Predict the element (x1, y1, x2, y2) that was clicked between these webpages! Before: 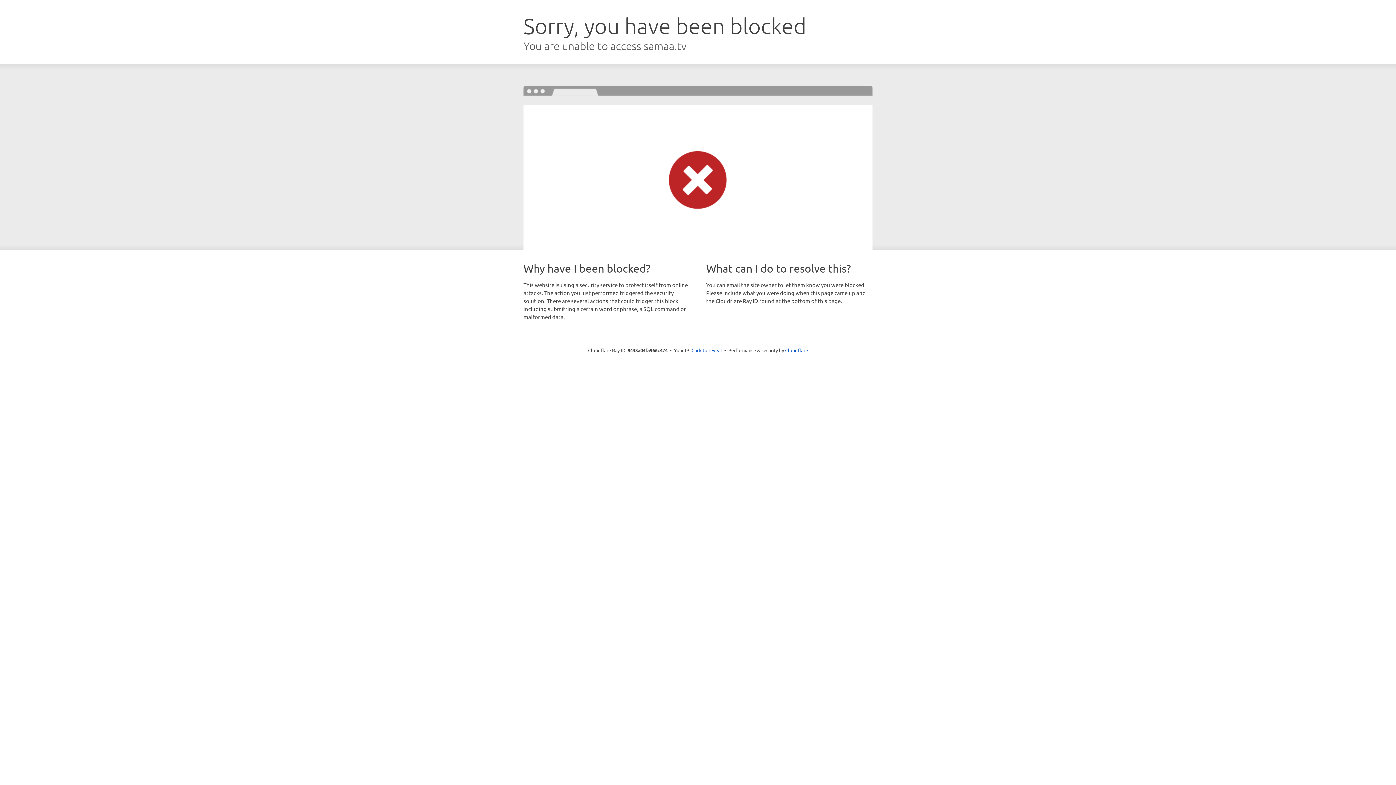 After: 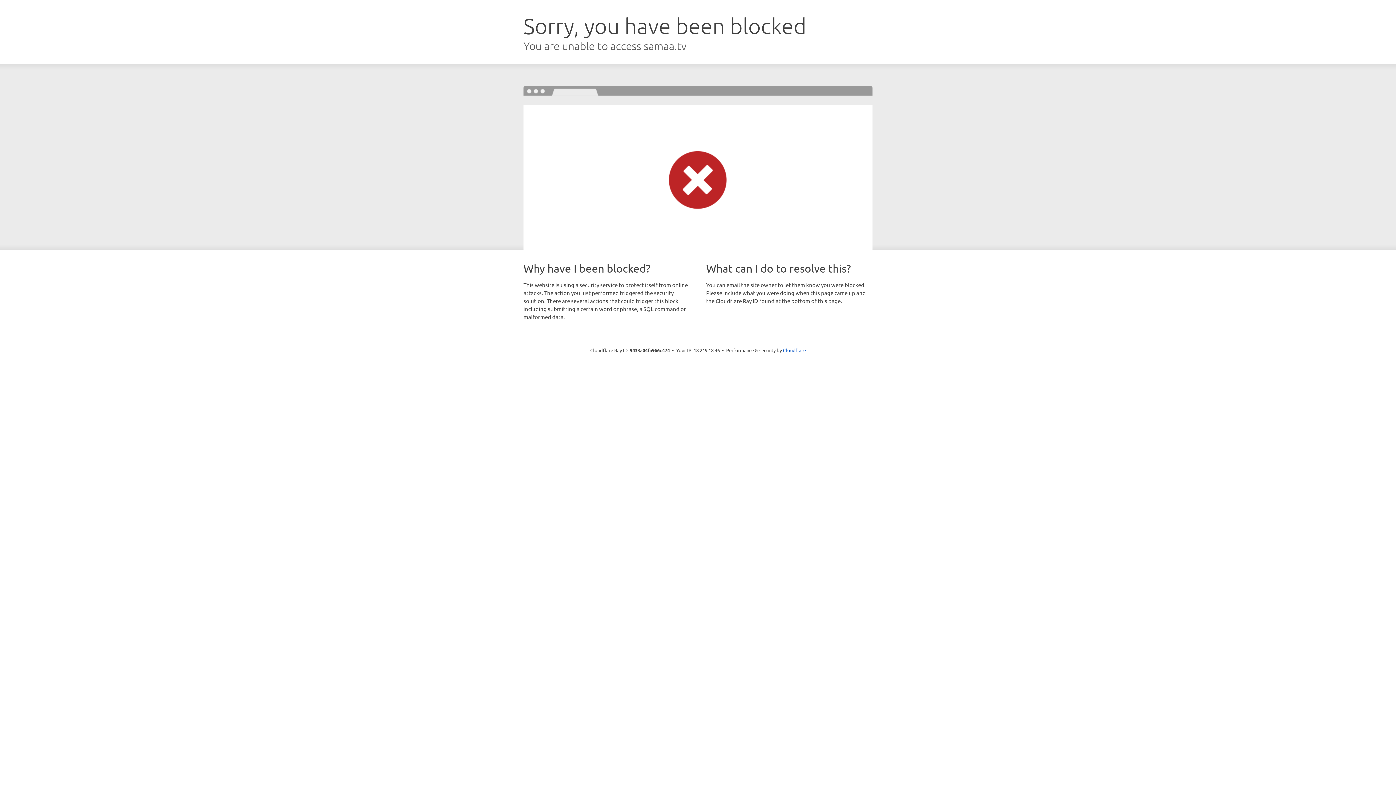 Action: label: Click to reveal bbox: (691, 346, 722, 353)